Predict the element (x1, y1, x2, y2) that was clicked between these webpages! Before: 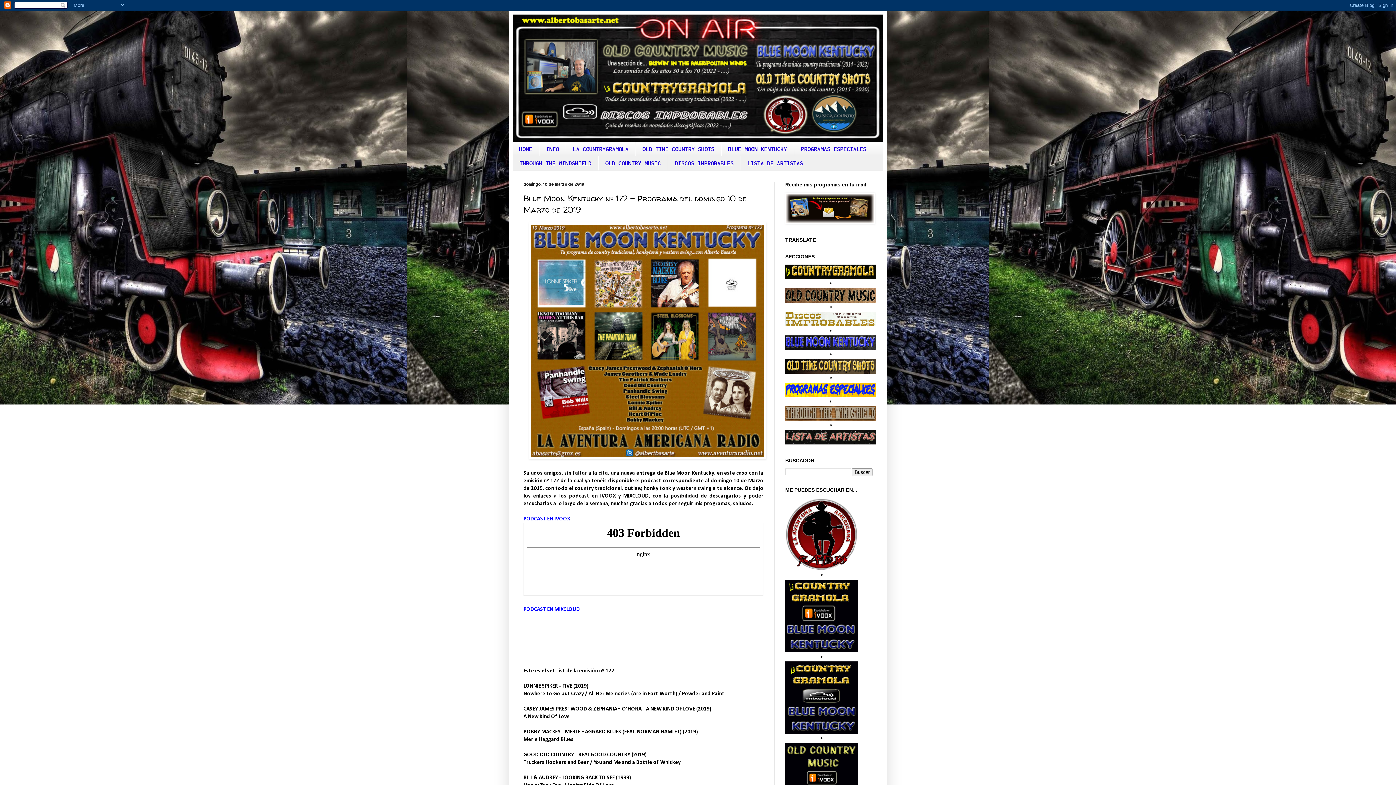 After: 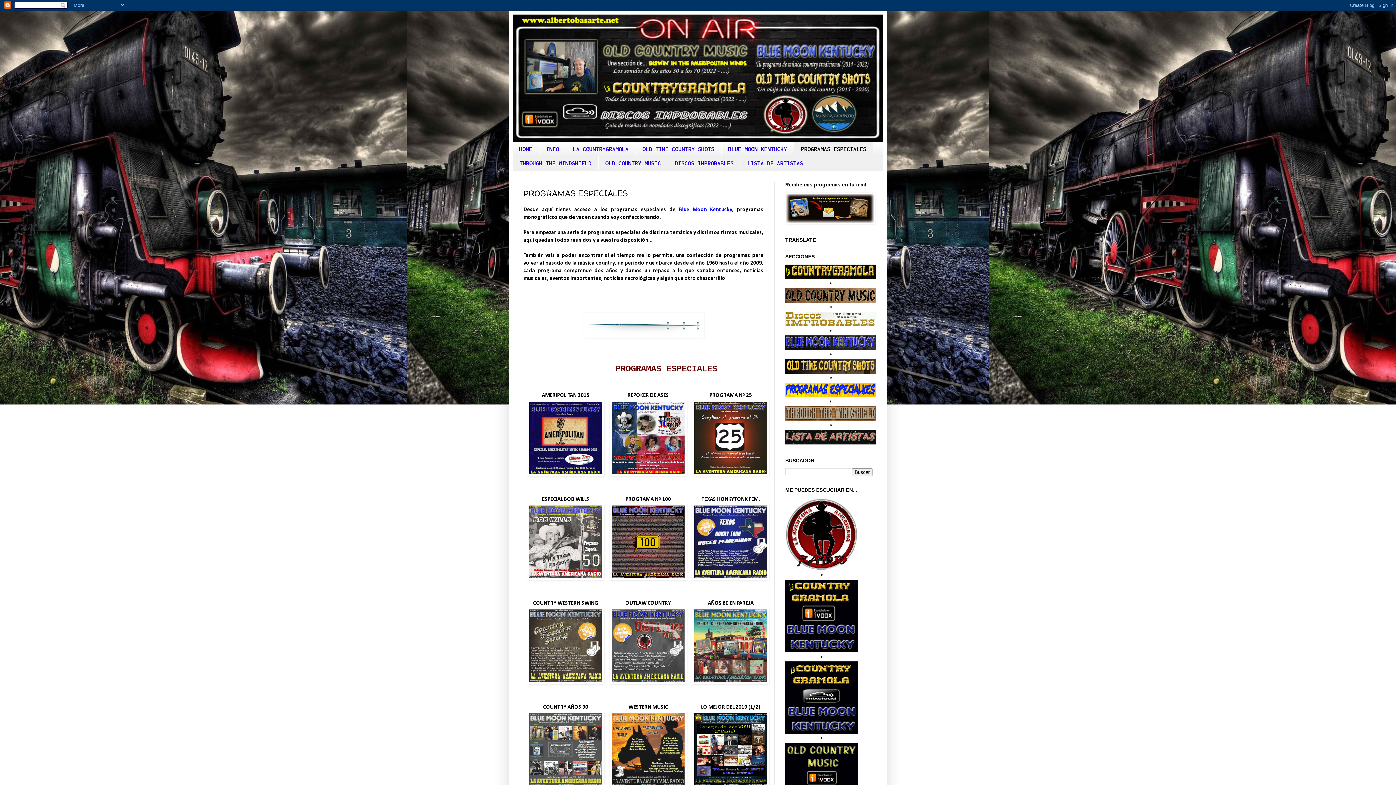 Action: bbox: (794, 141, 873, 156) label: PROGRAMAS ESPECIALES